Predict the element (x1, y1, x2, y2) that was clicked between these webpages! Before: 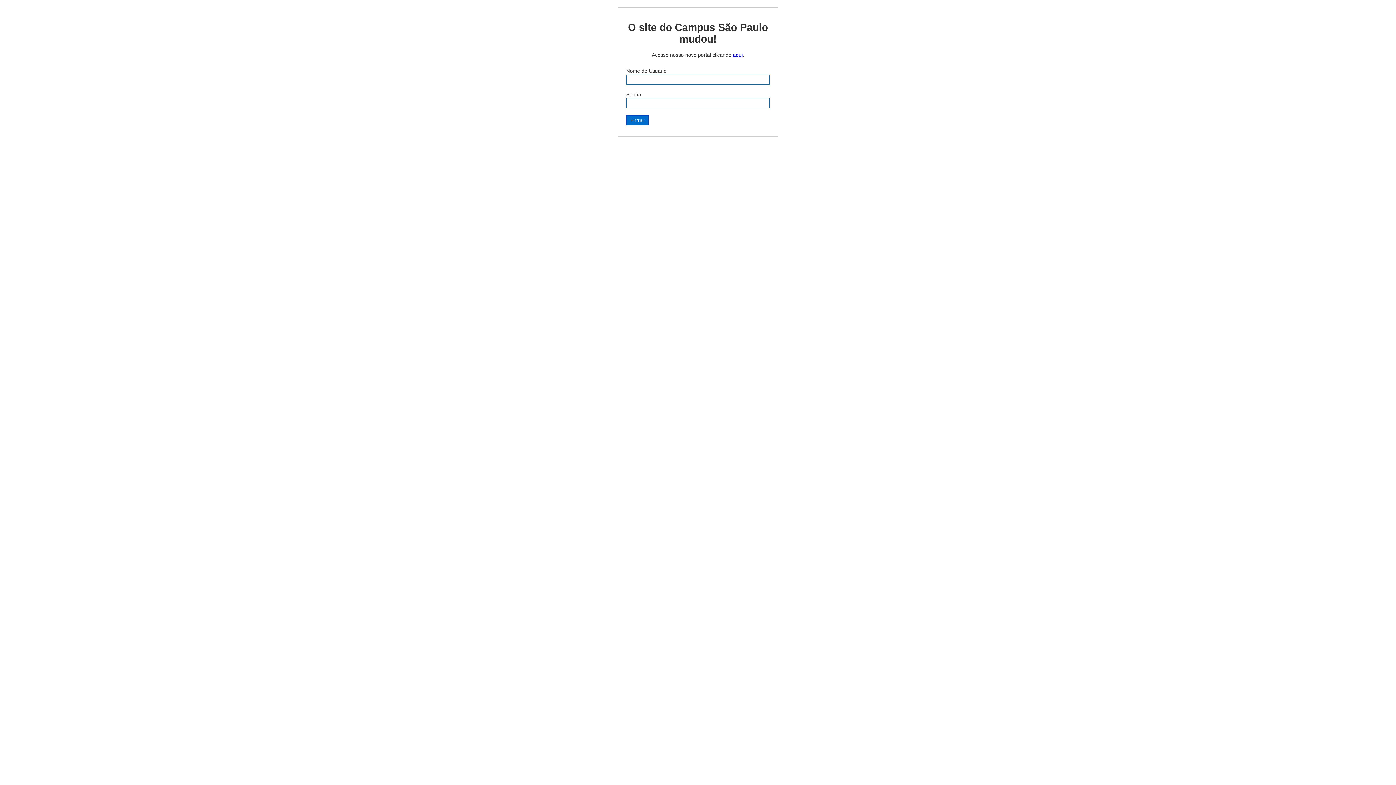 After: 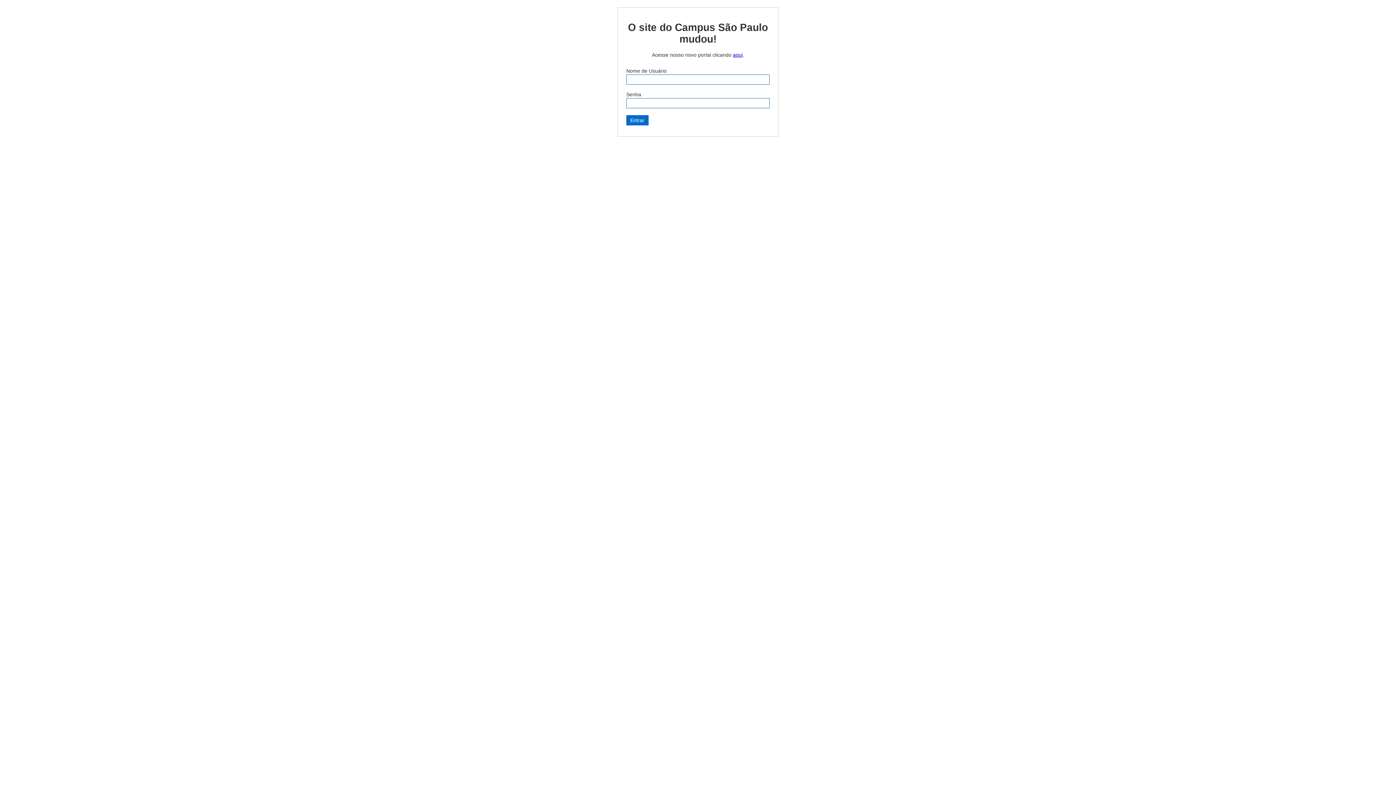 Action: bbox: (733, 51, 742, 57) label: aqui